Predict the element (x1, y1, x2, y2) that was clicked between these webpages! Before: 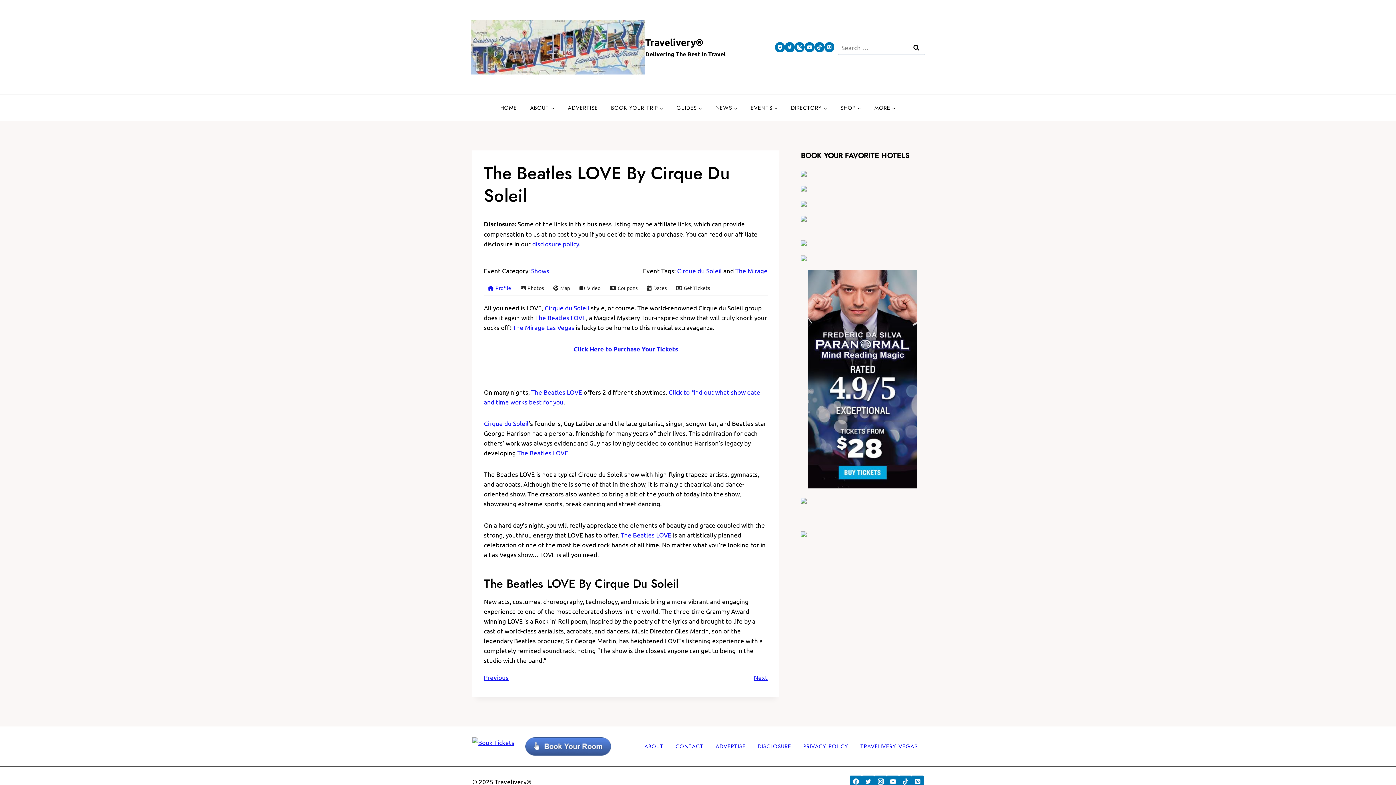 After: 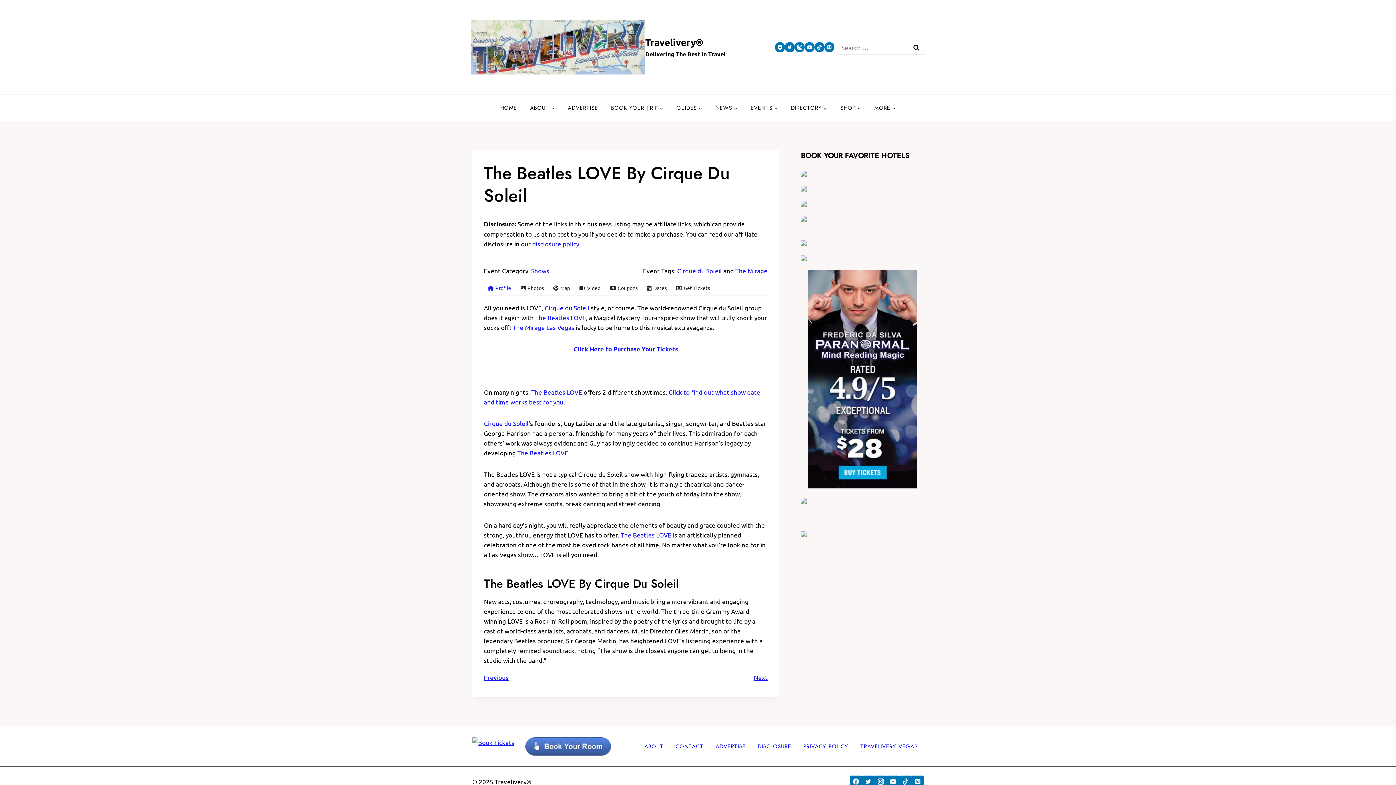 Action: bbox: (801, 255, 923, 261)